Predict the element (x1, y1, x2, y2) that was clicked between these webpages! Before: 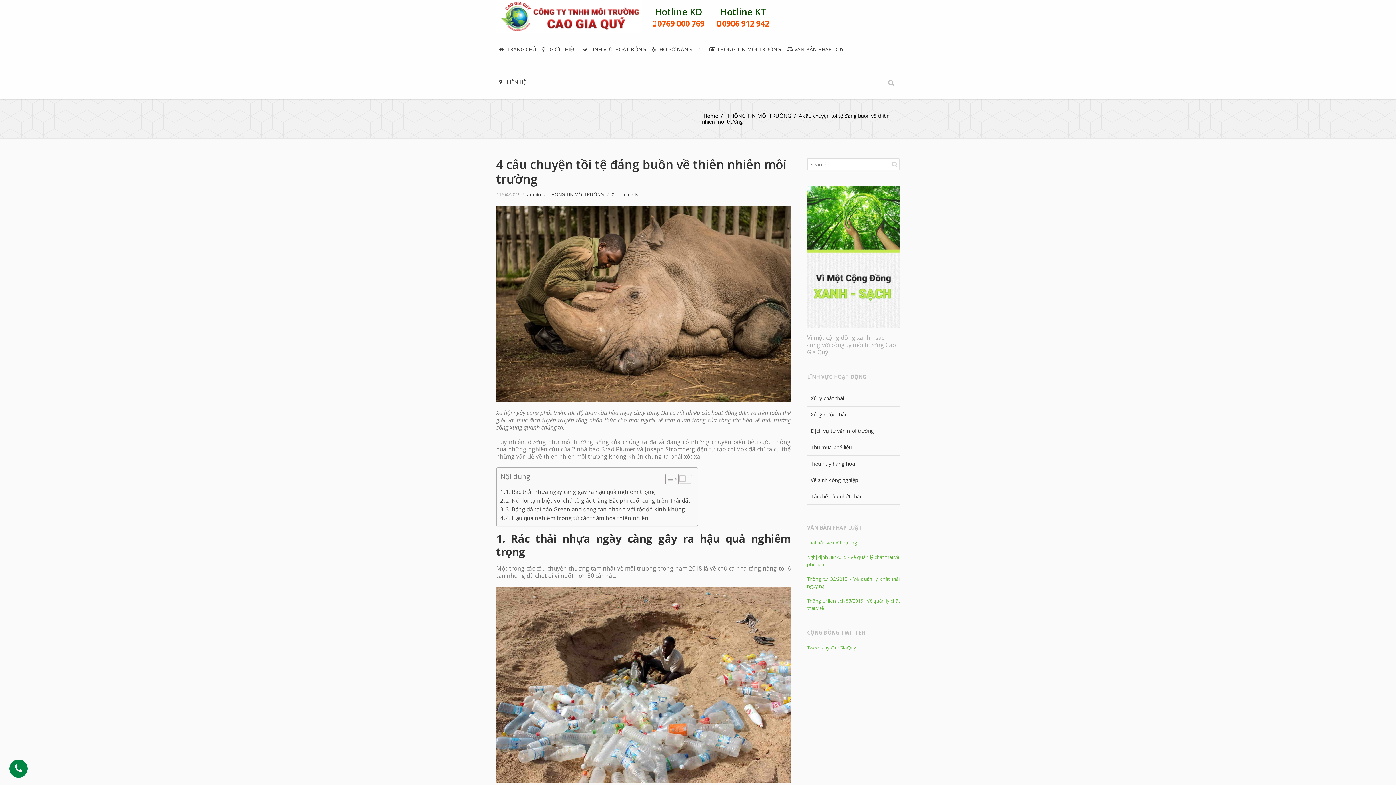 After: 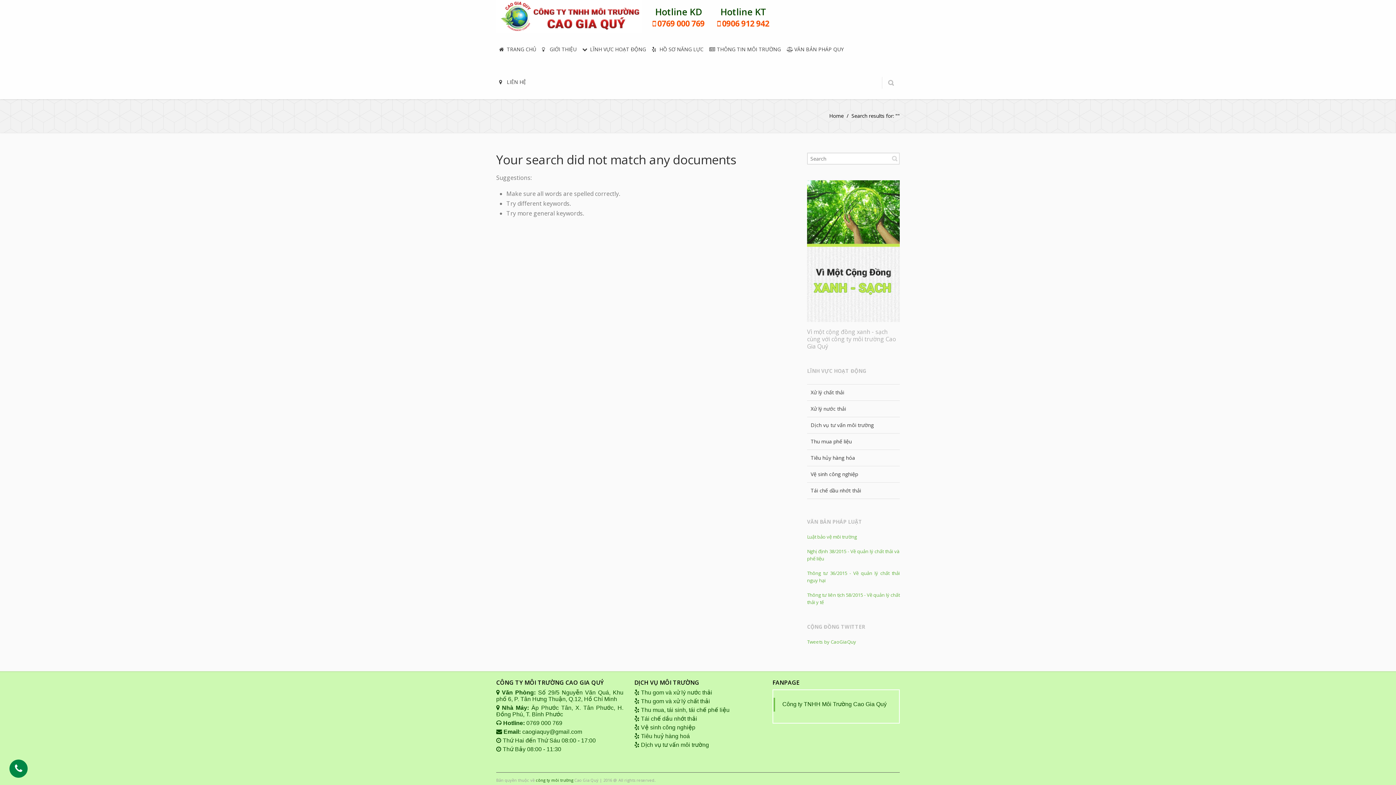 Action: bbox: (890, 160, 899, 168) label: SEARCH